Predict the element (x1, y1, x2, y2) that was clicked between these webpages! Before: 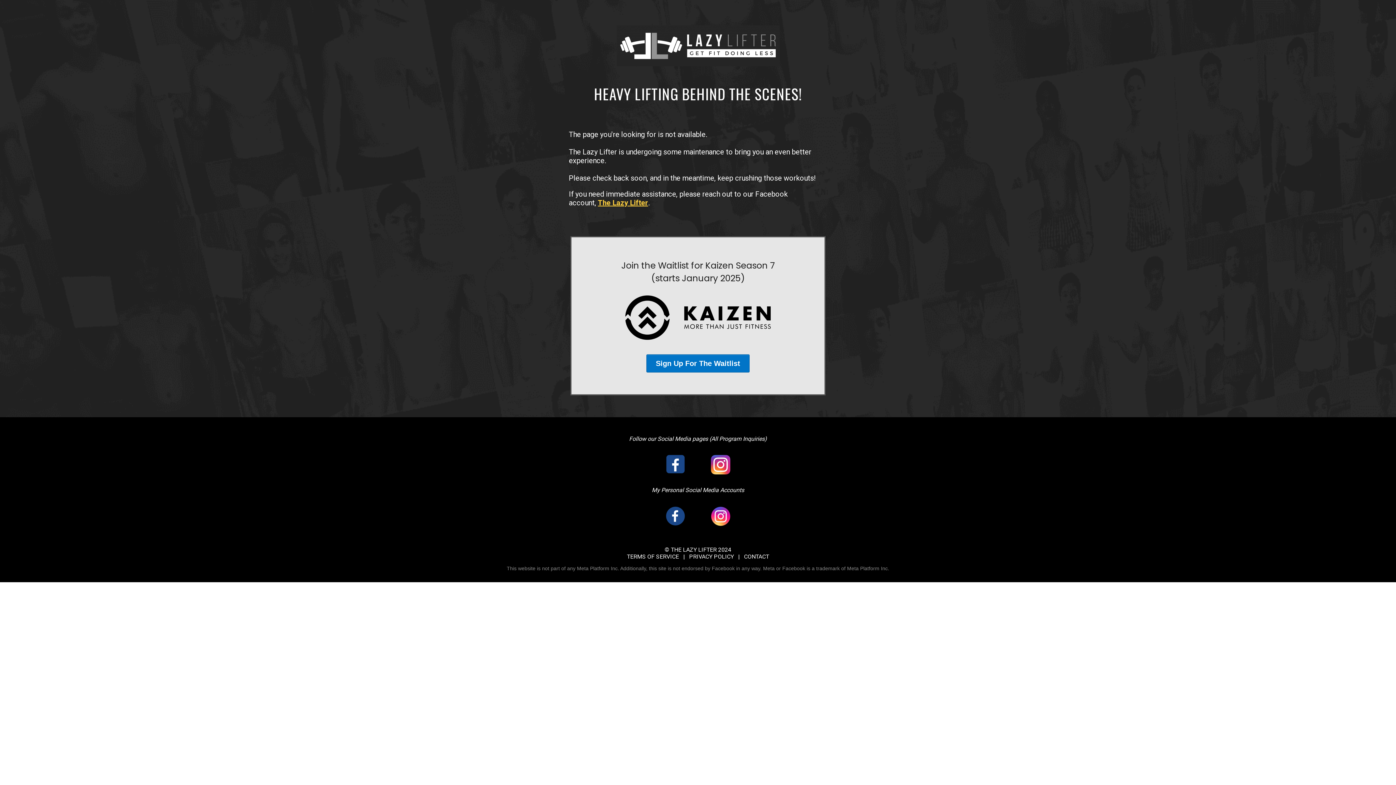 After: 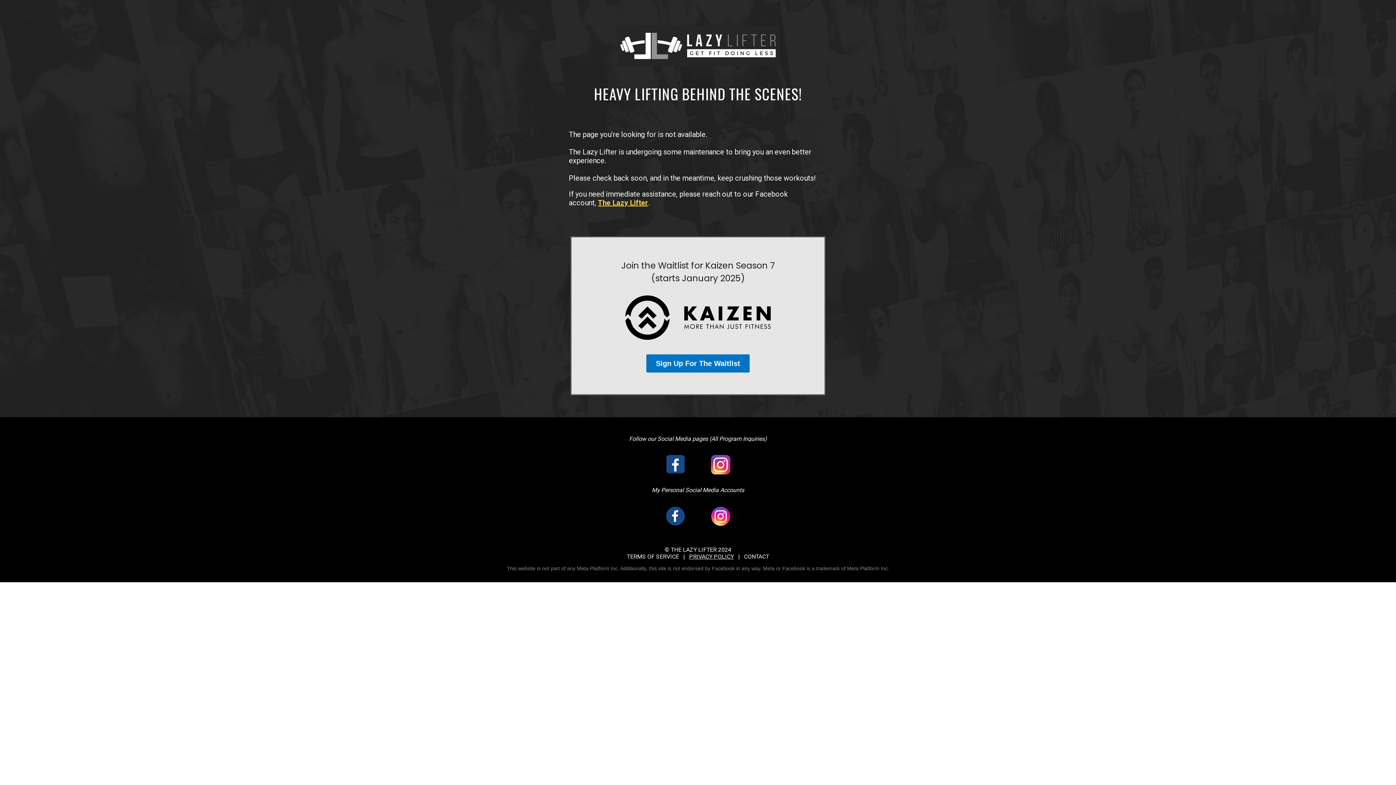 Action: label: PRIVACY POLICY bbox: (689, 553, 734, 560)